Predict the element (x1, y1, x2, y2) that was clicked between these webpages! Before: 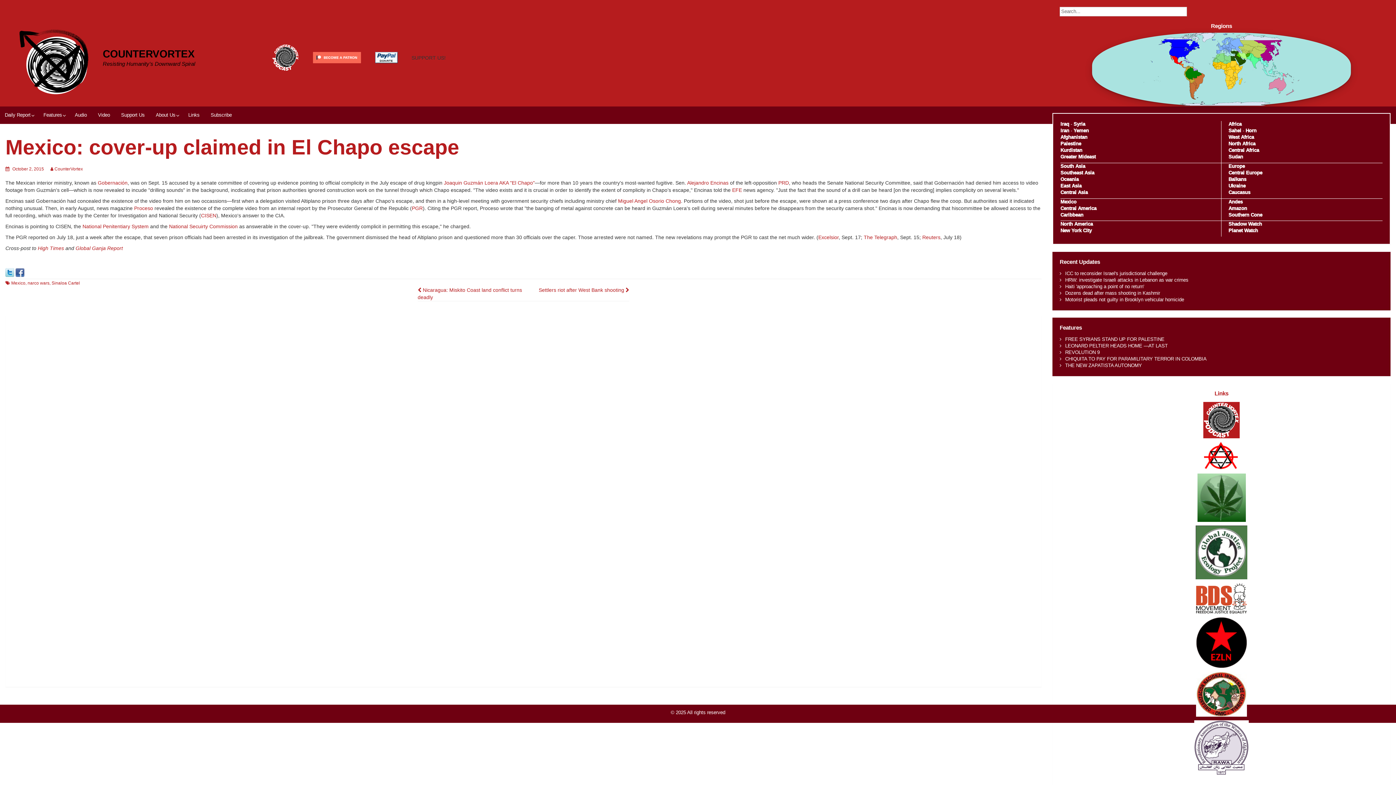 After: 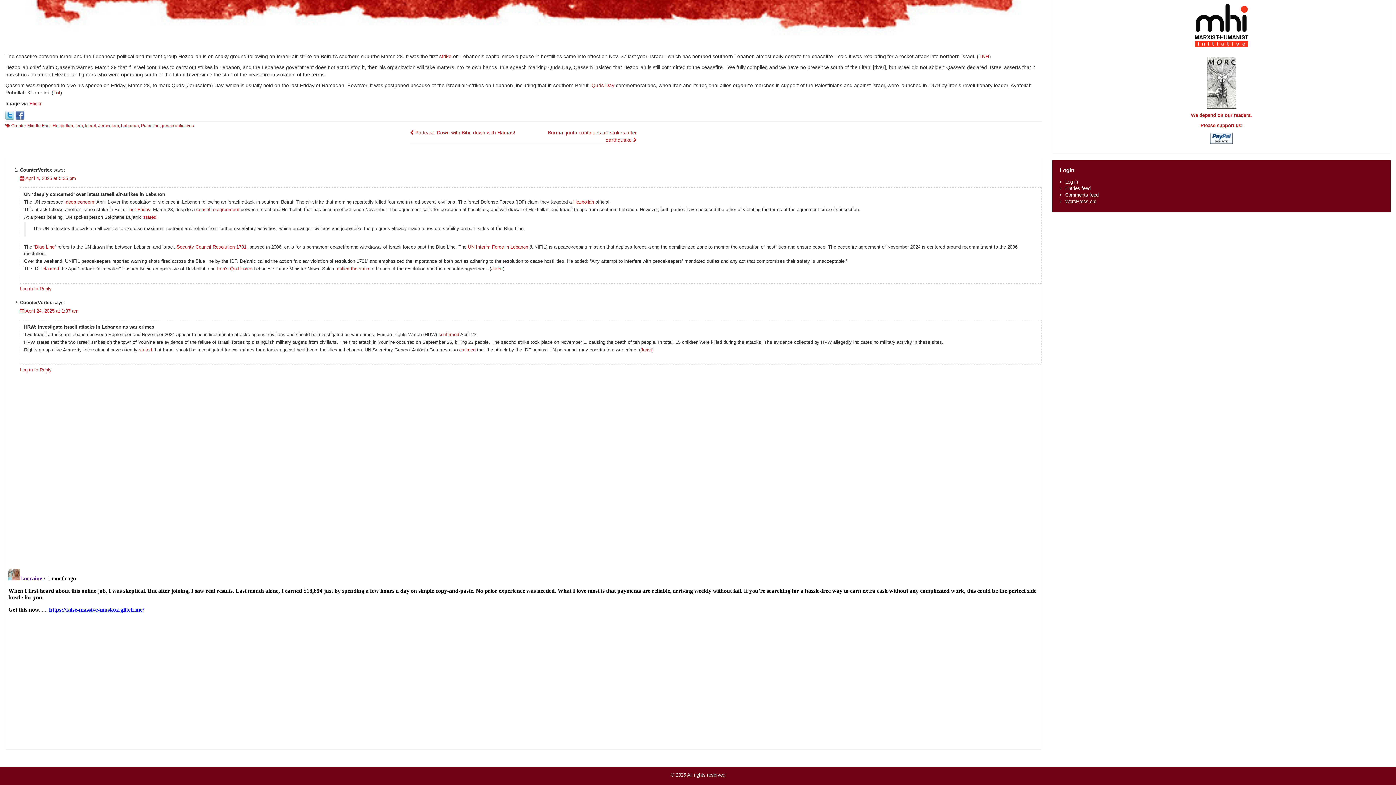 Action: bbox: (1065, 277, 1188, 282) label: HRW: investigate Israeli attacks in Lebanon as war crimes